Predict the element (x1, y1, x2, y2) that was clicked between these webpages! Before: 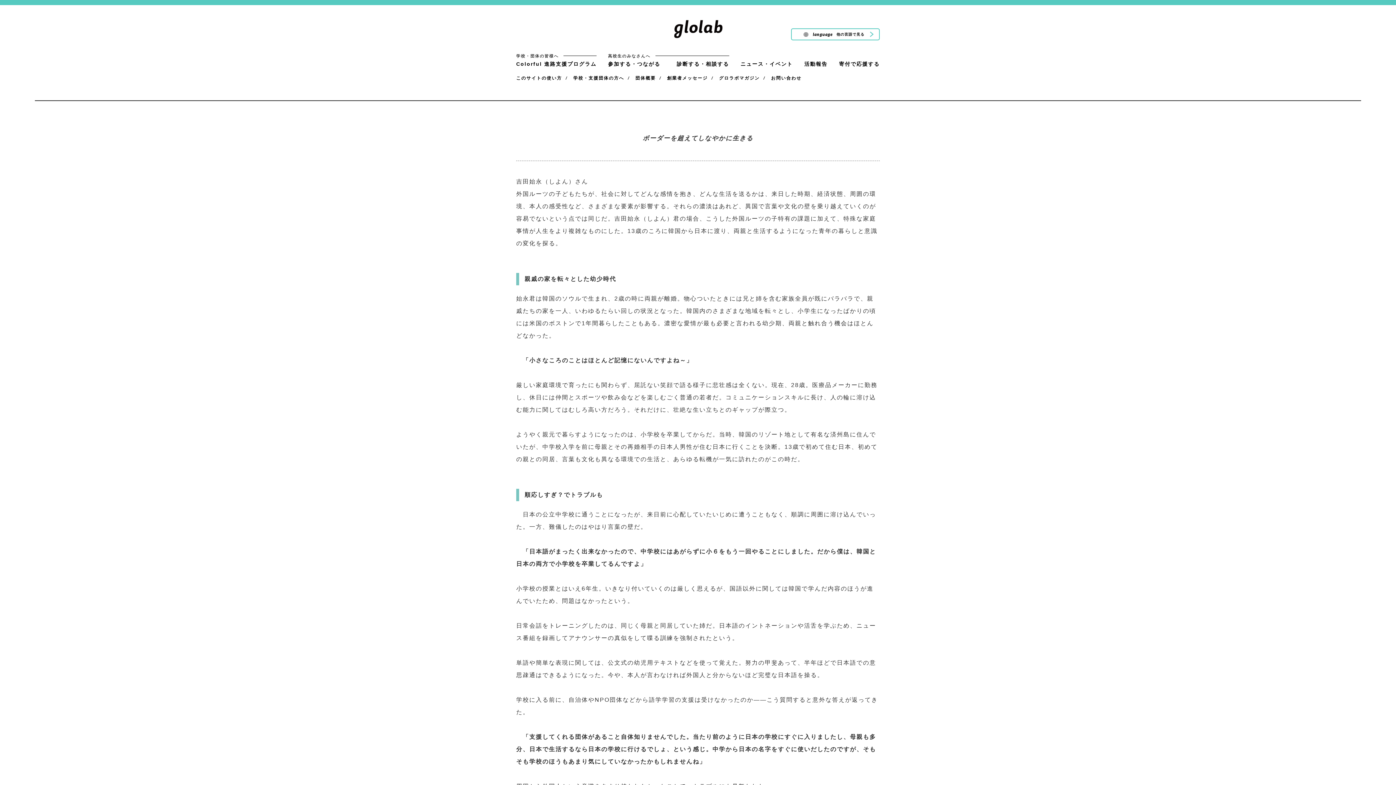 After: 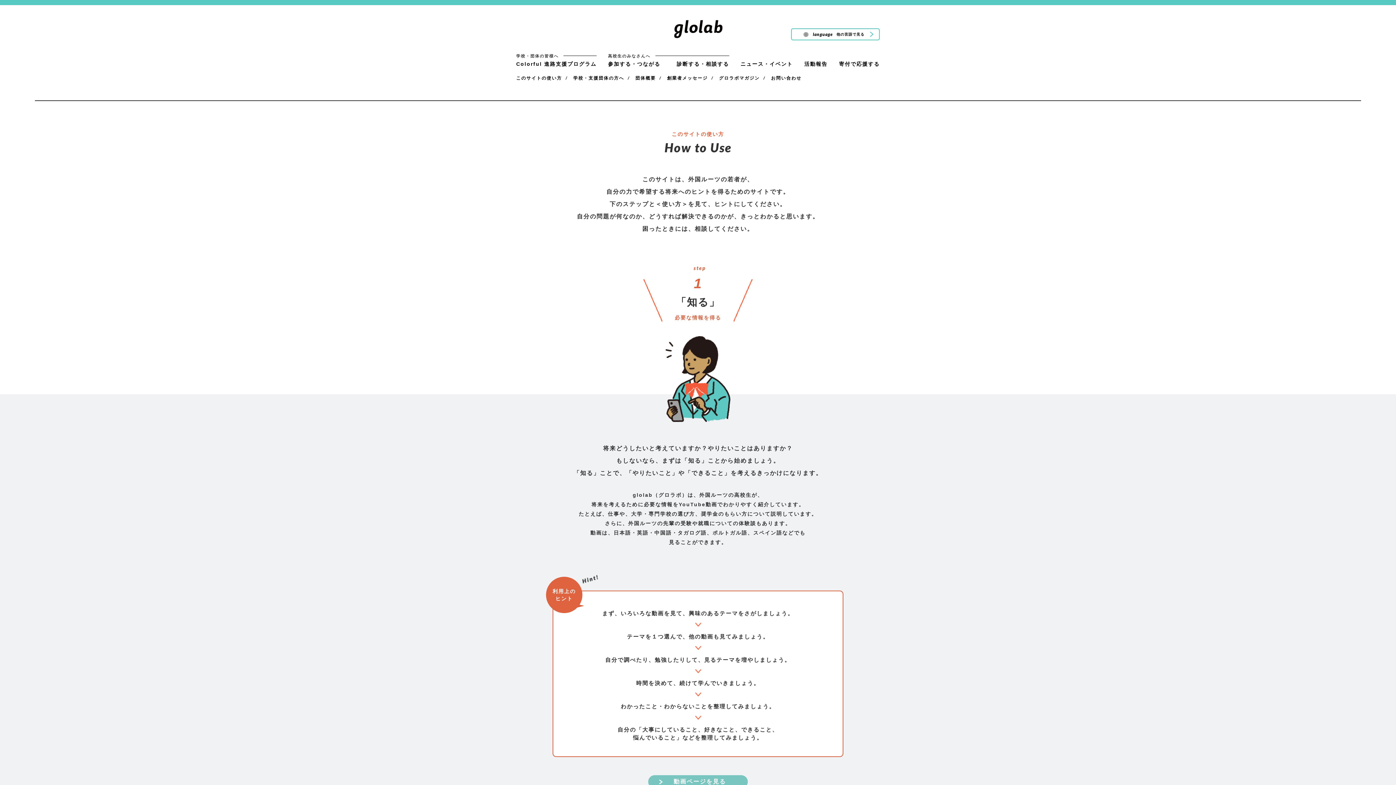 Action: bbox: (516, 75, 562, 80) label: このサイトの使い方